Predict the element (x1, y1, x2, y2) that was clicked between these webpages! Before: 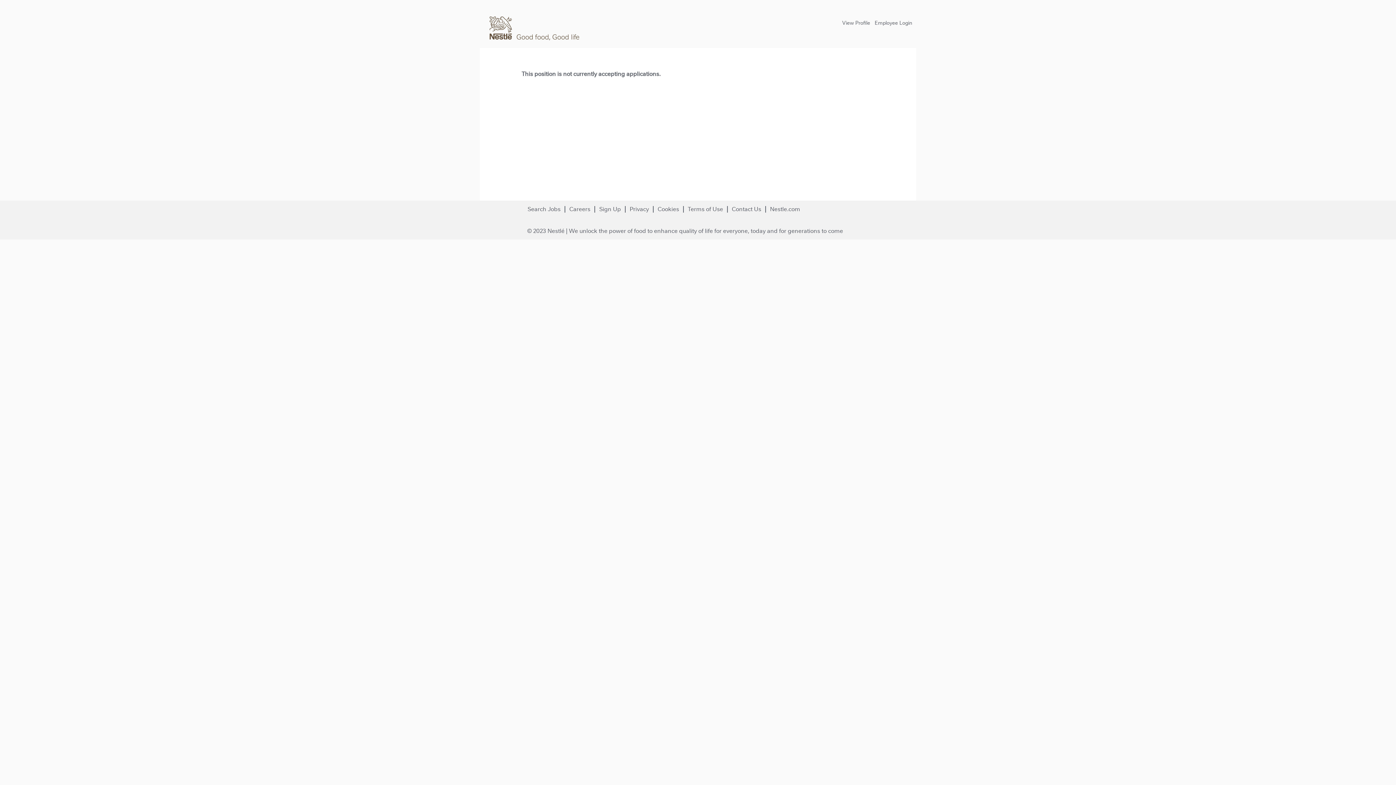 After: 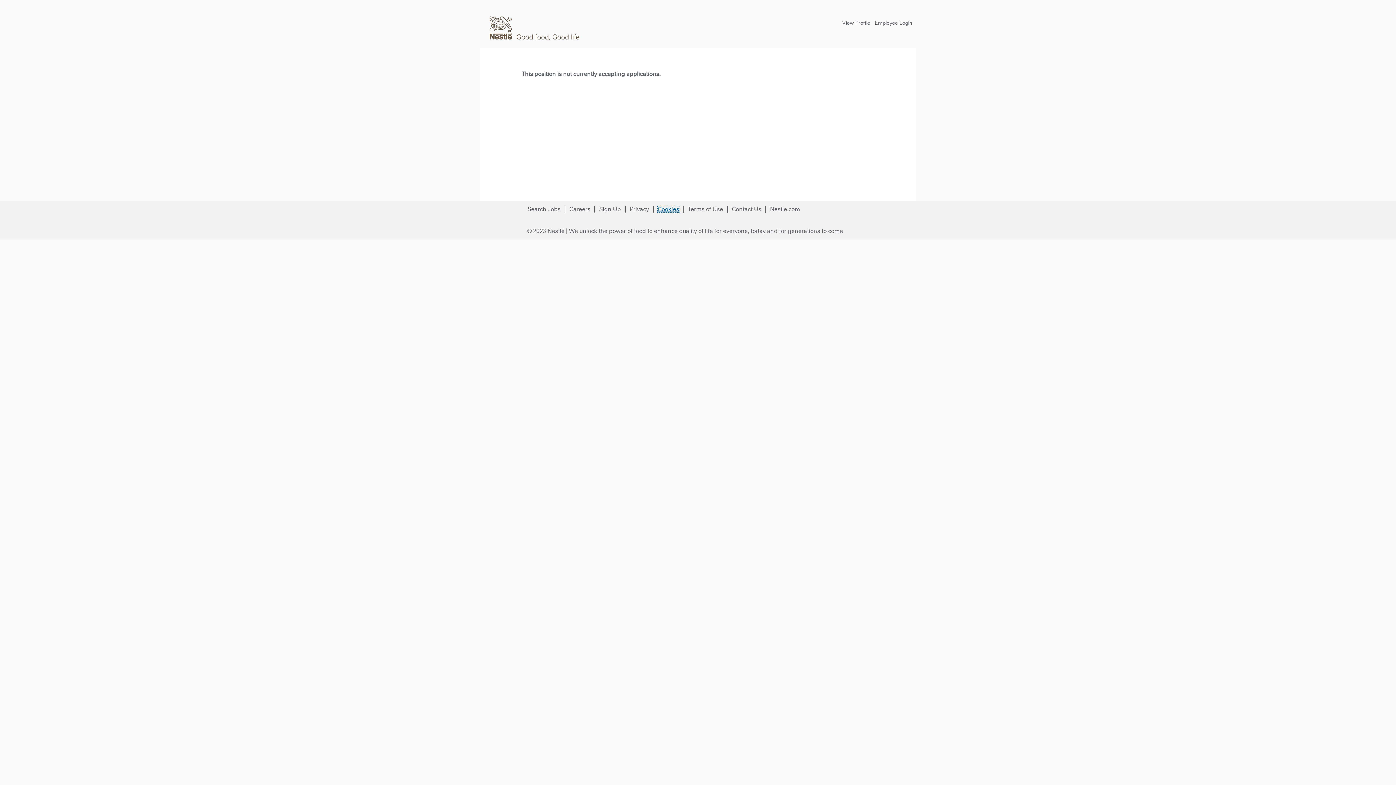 Action: label: Cookies bbox: (657, 206, 679, 212)